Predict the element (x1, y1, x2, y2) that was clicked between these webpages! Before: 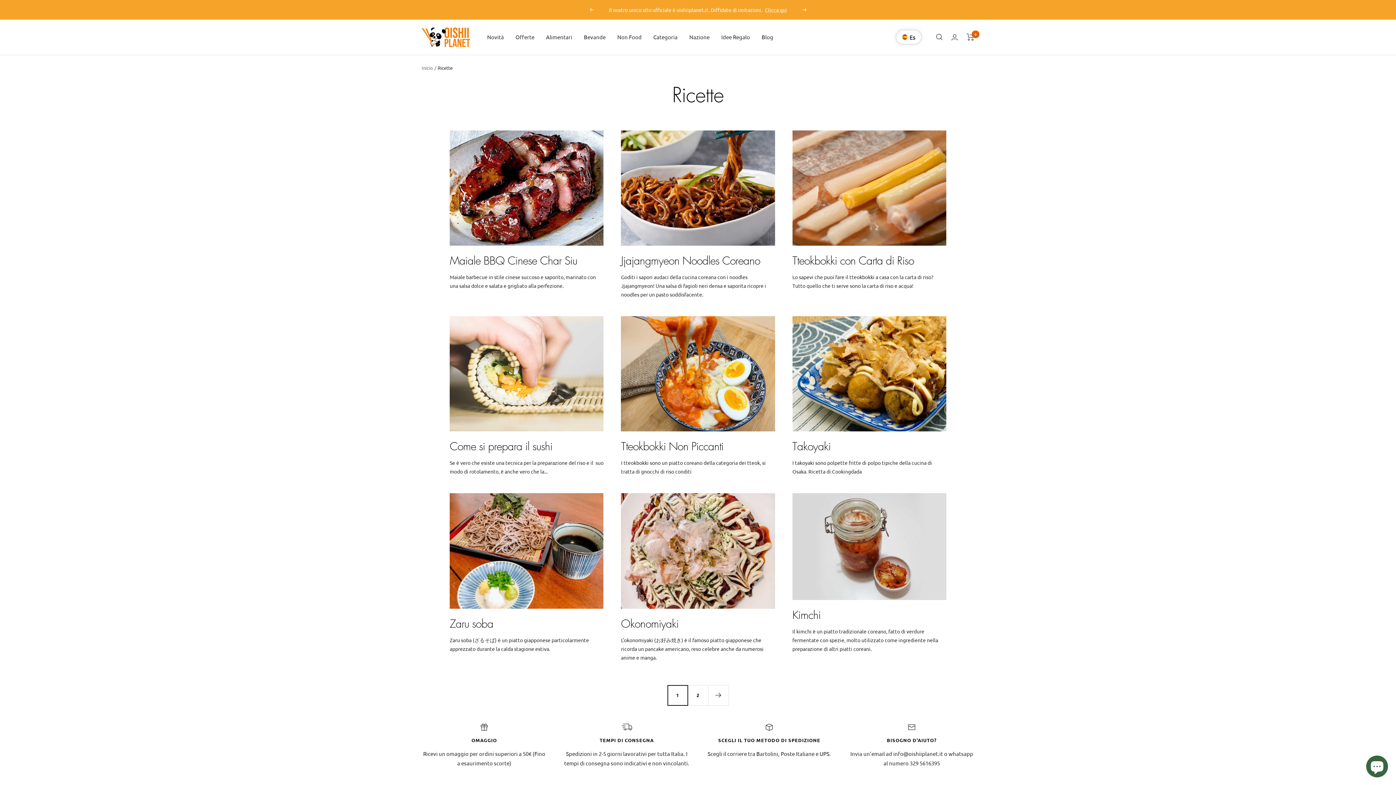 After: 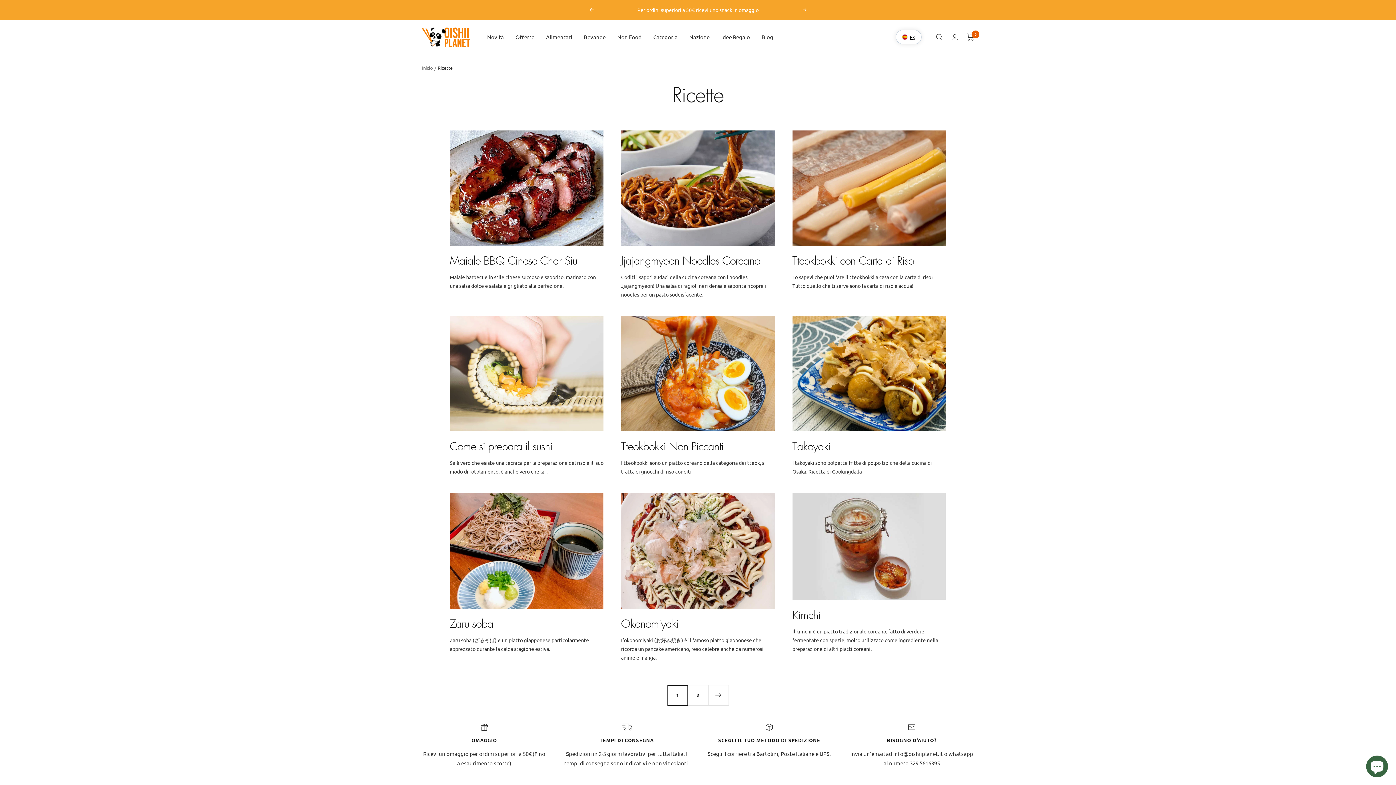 Action: label: Anterior bbox: (589, 8, 593, 11)